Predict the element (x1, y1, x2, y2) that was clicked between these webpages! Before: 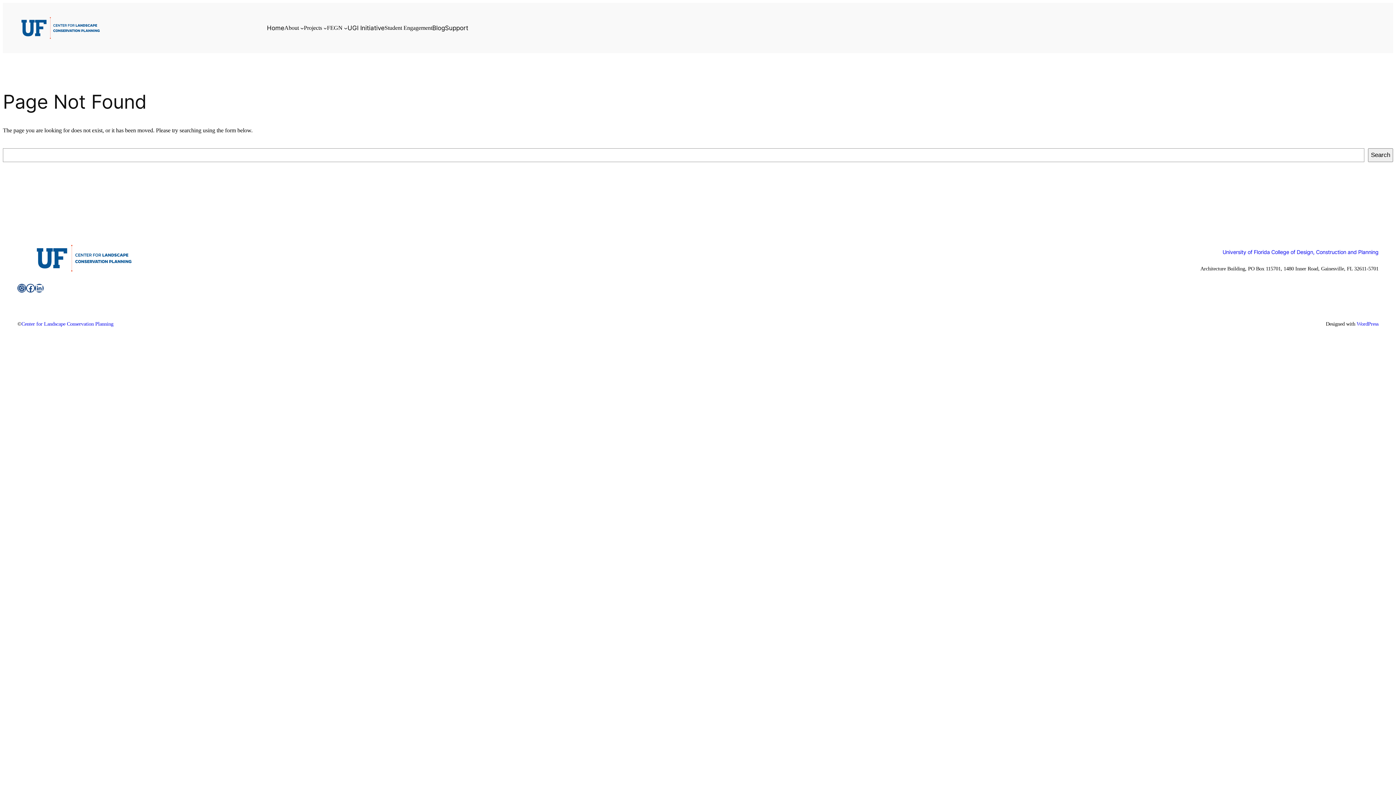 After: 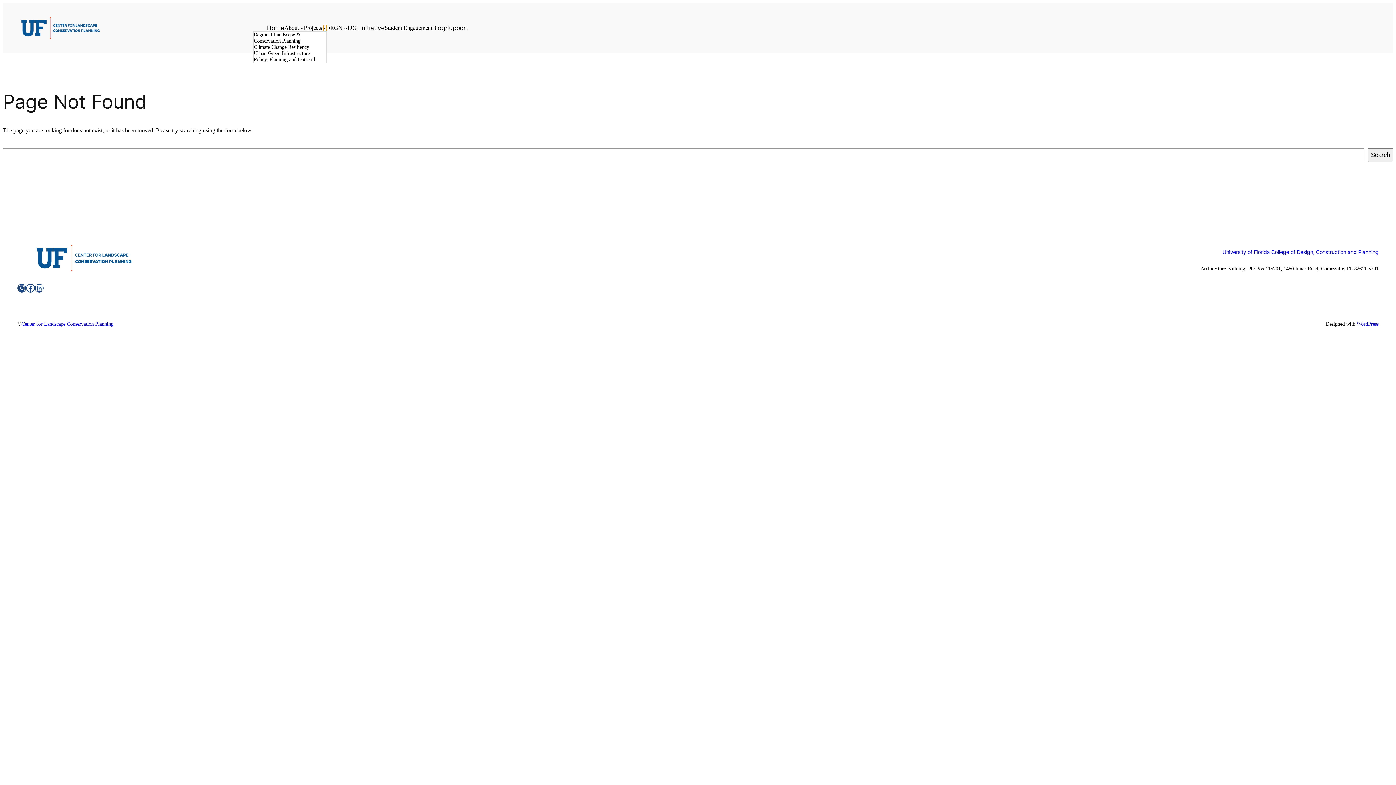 Action: label: Projects submenu bbox: (323, 26, 327, 29)